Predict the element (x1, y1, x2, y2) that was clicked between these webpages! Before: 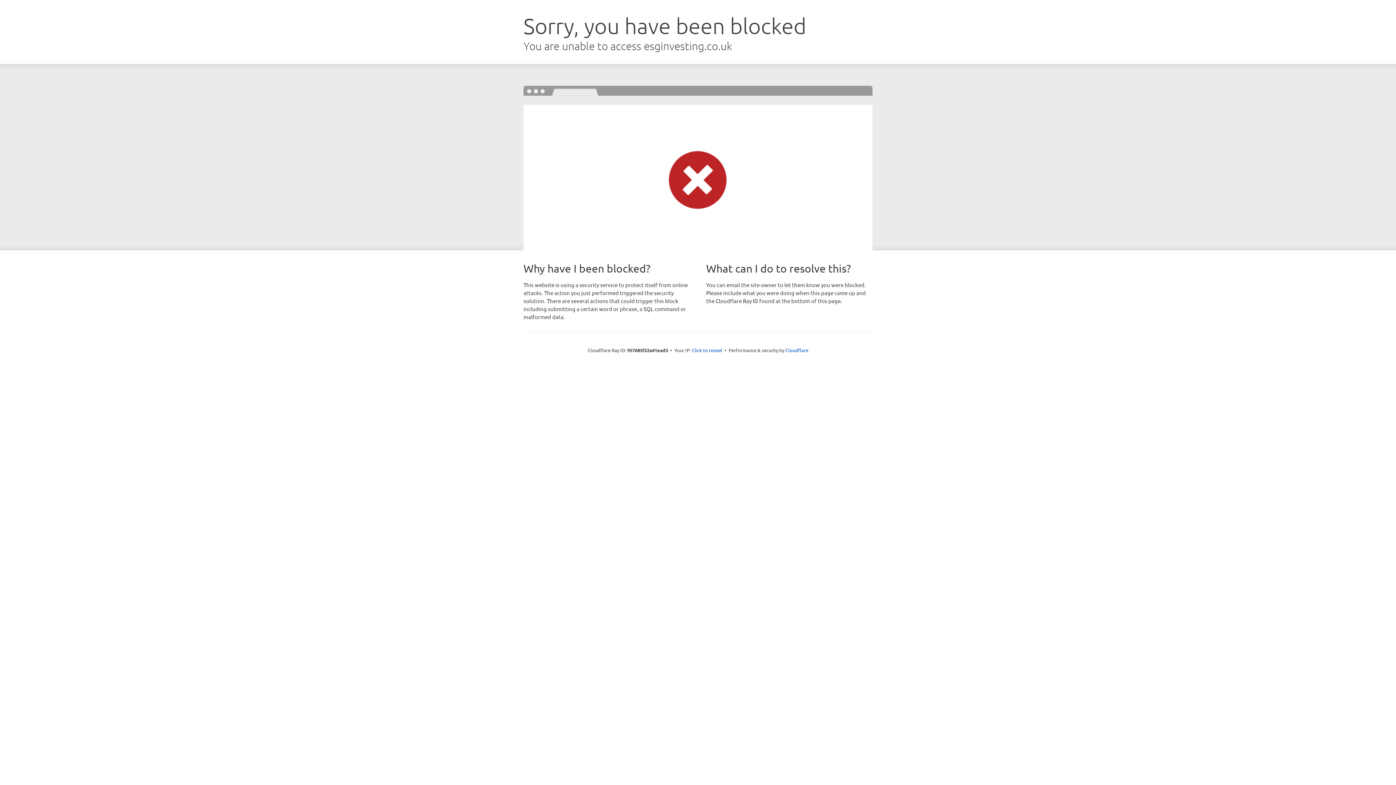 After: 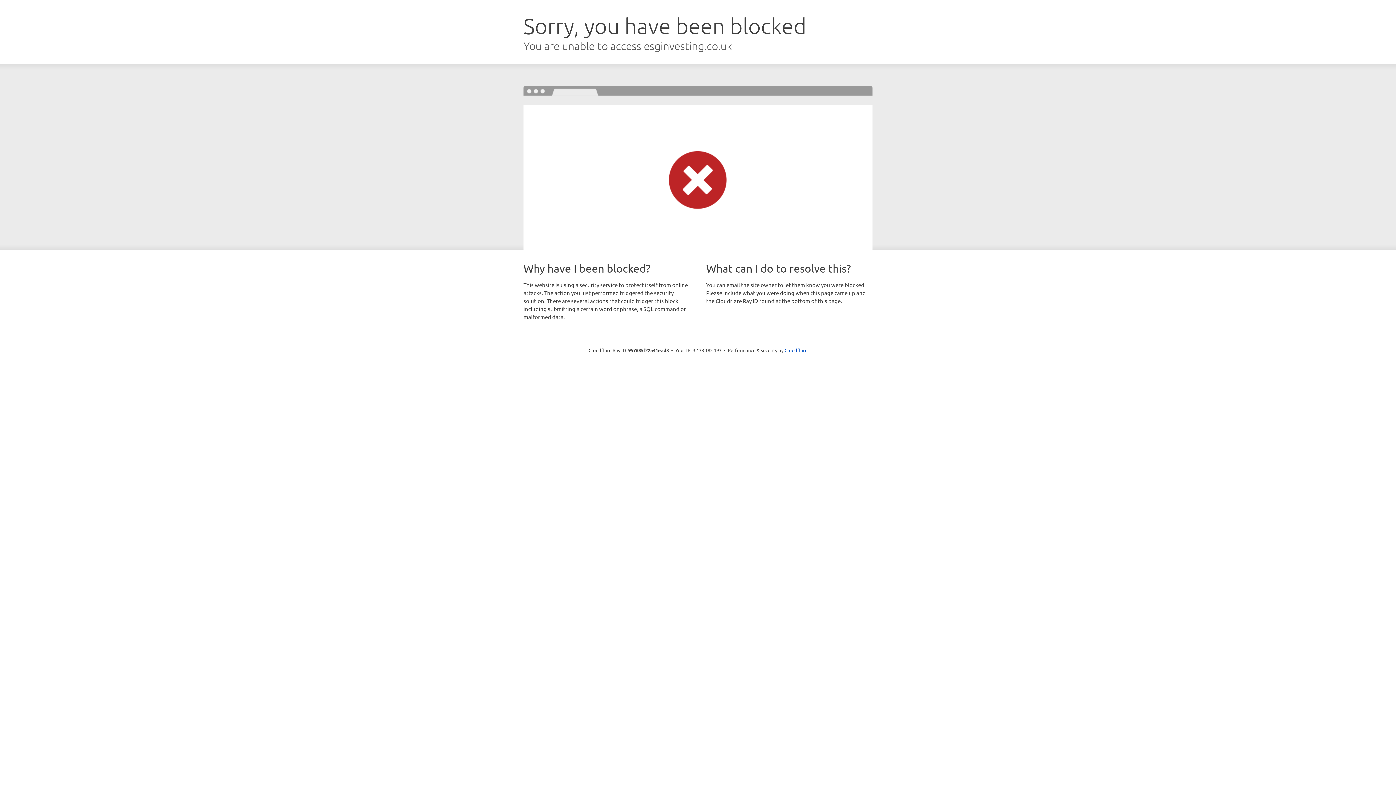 Action: label: Click to reveal bbox: (692, 346, 722, 353)